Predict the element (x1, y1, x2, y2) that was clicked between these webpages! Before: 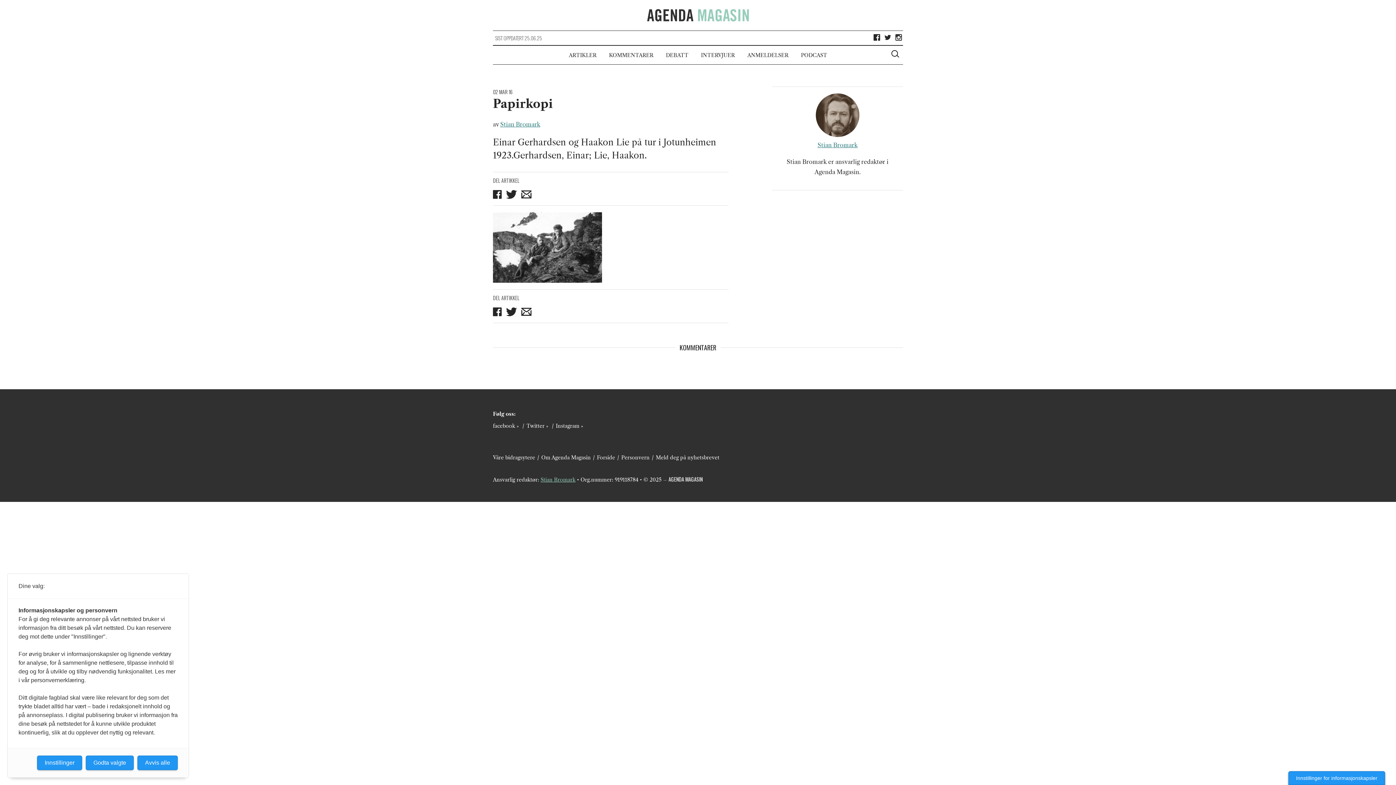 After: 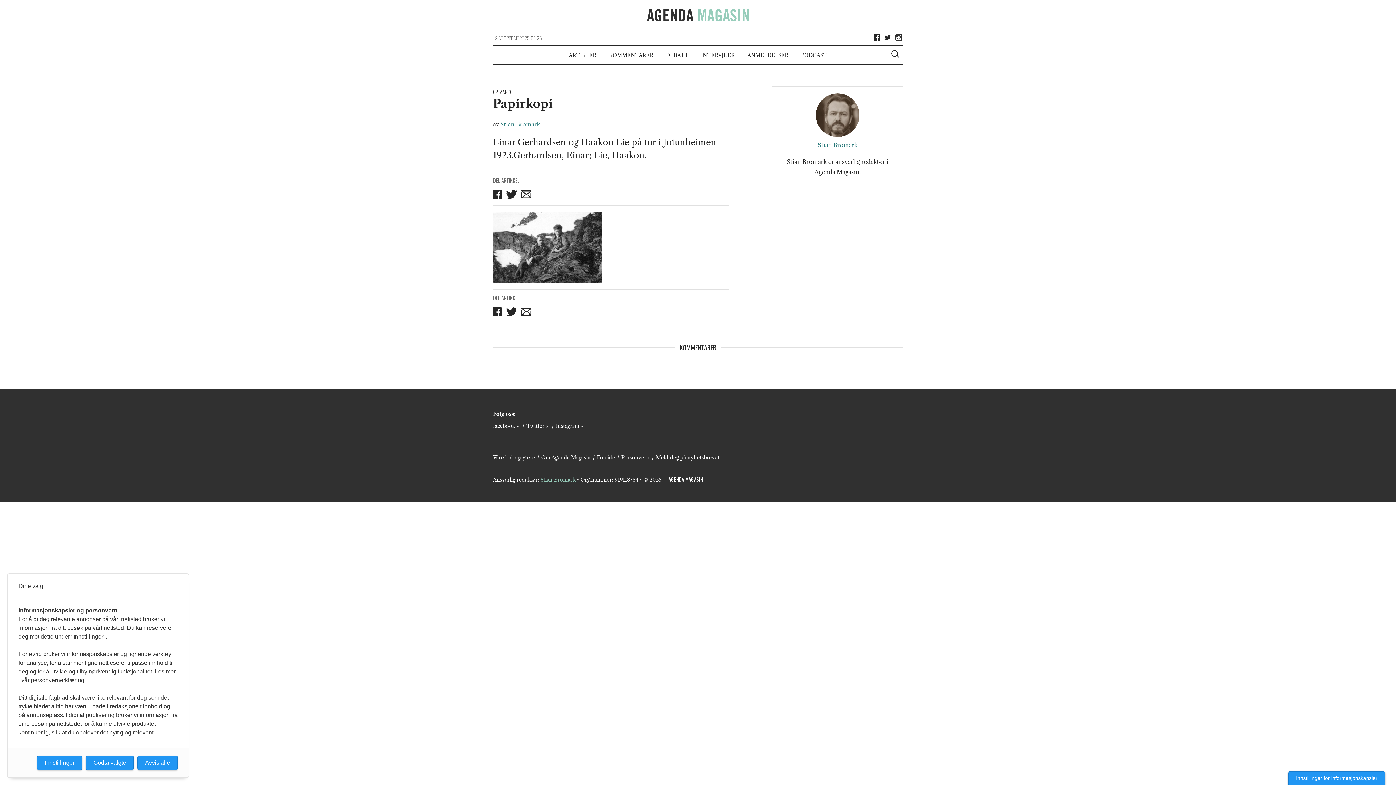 Action: bbox: (872, 33, 881, 41) label: Lik Agenda Magasin på Facebook